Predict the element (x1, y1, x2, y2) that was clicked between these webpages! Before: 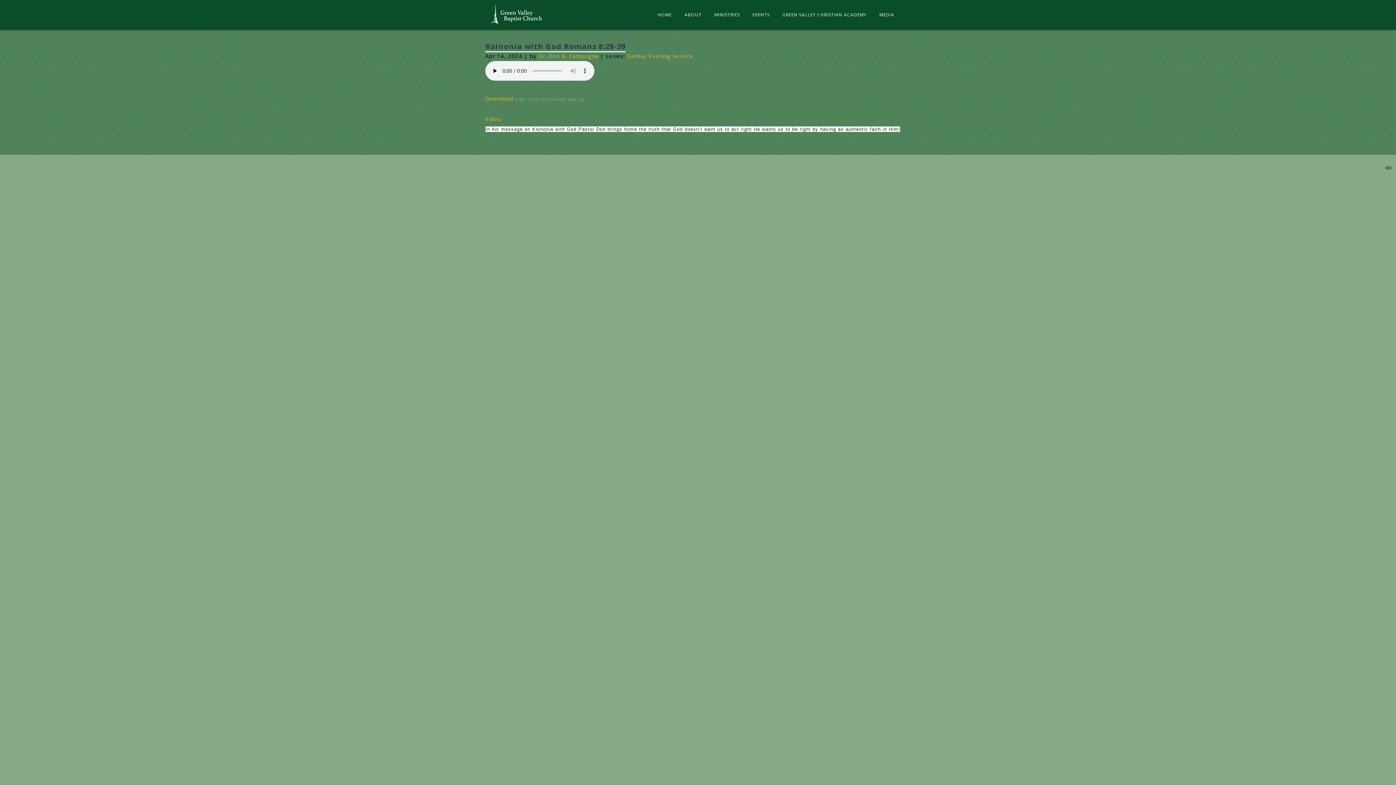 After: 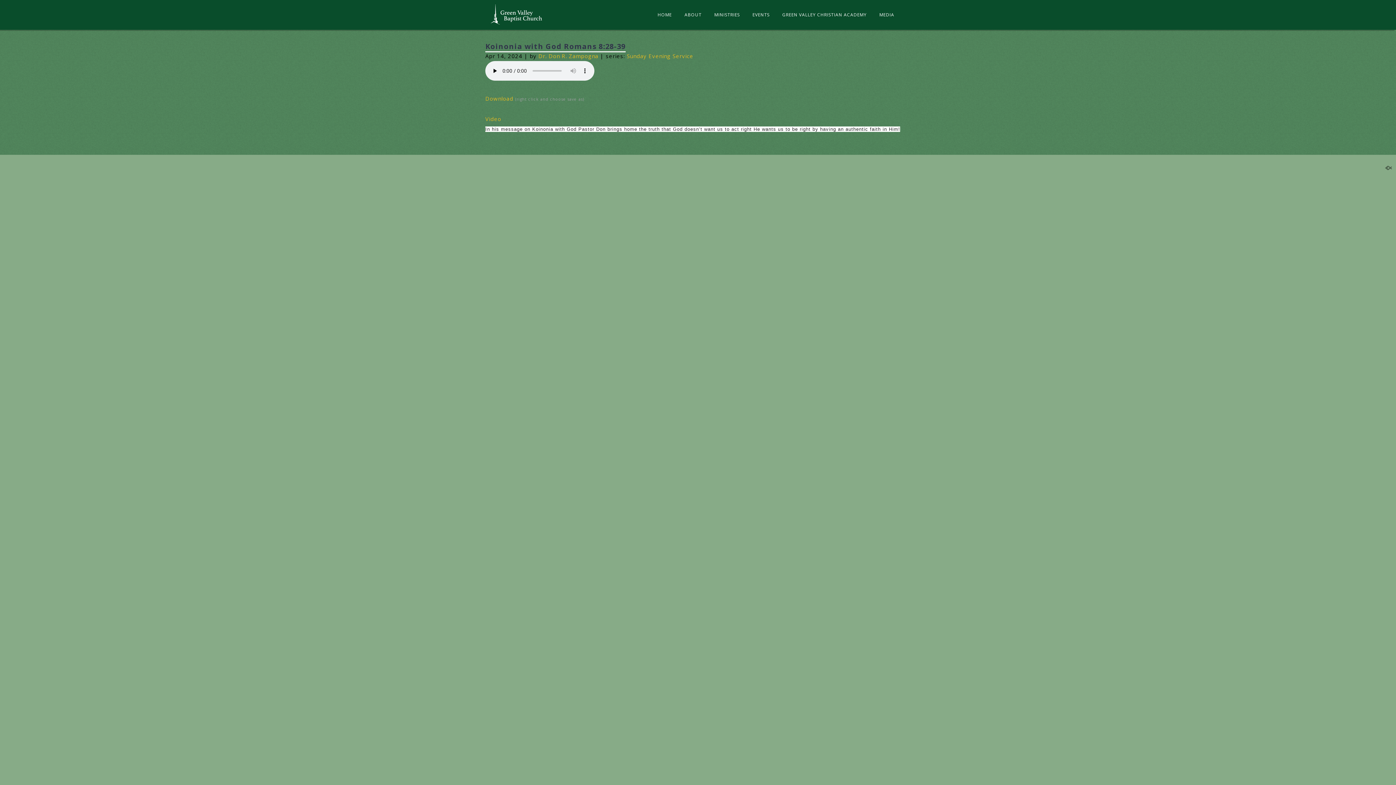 Action: label: Koinonia with God Romans 8:28-39 bbox: (485, 41, 625, 52)